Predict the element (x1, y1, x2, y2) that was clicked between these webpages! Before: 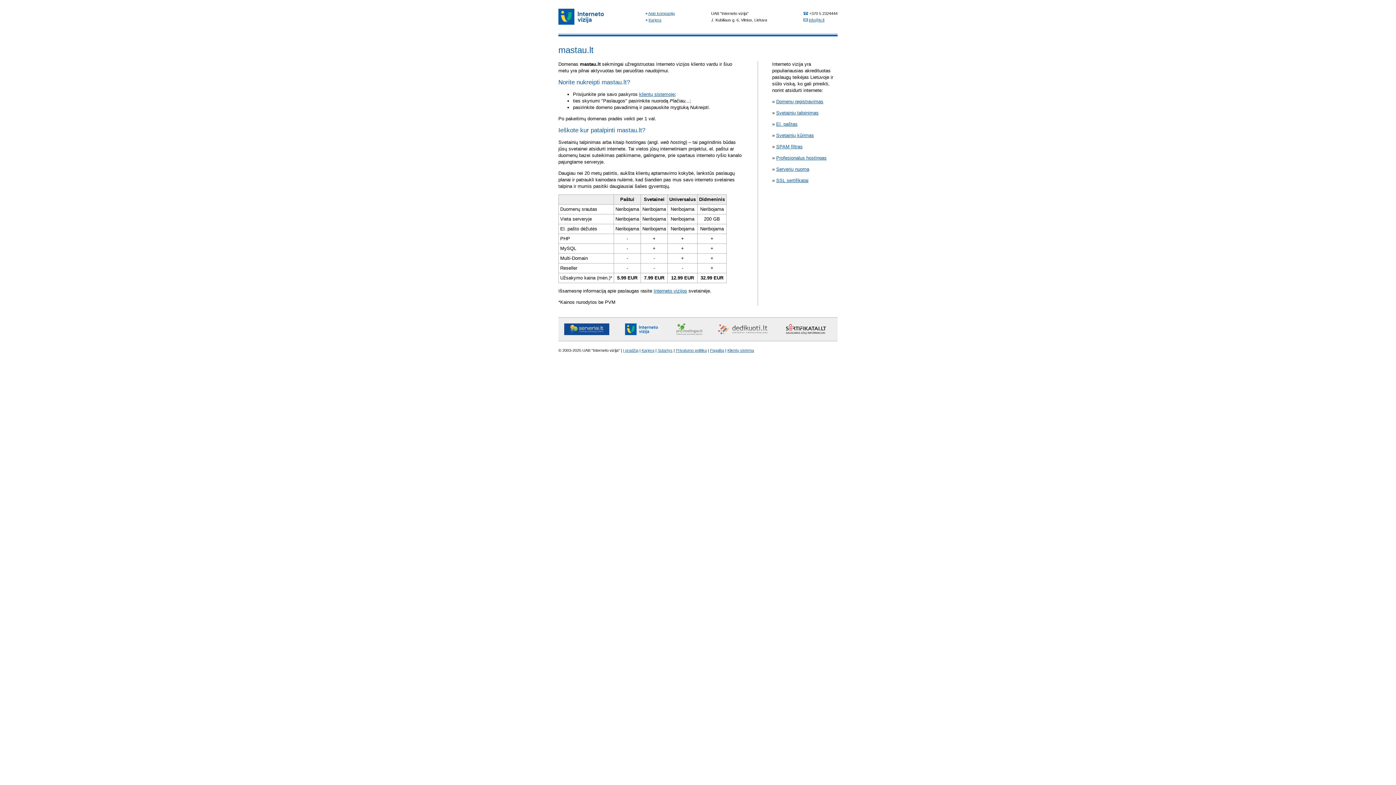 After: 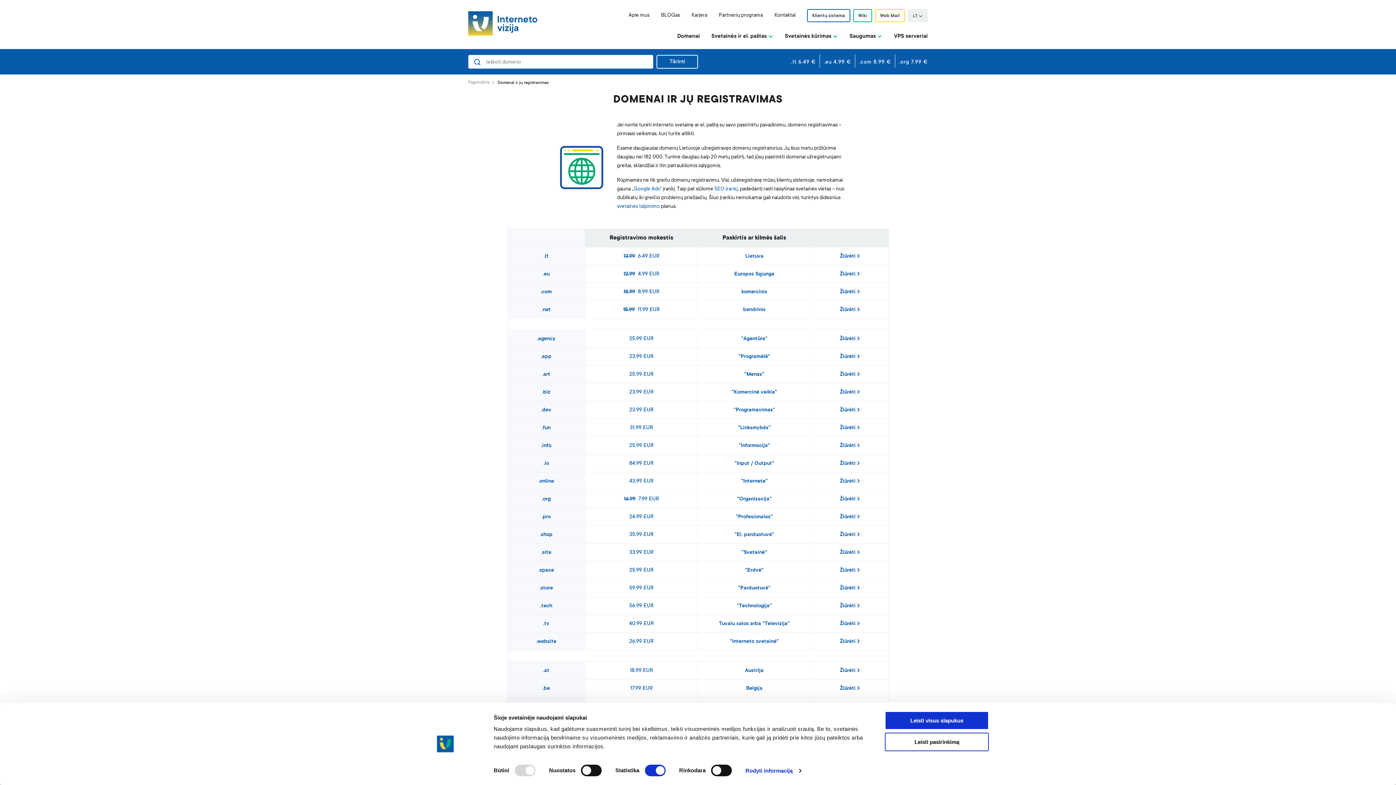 Action: bbox: (776, 98, 823, 104) label: Domenų registravimas